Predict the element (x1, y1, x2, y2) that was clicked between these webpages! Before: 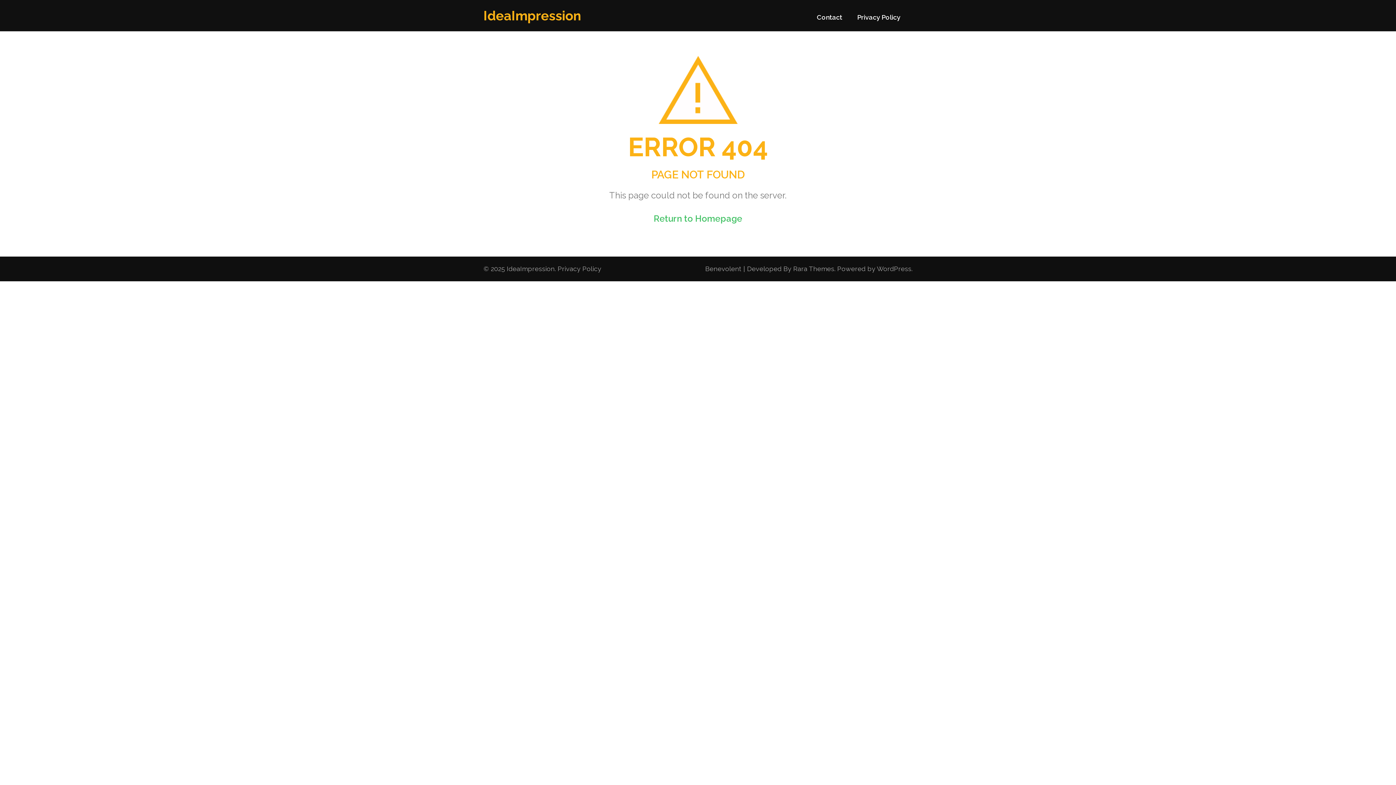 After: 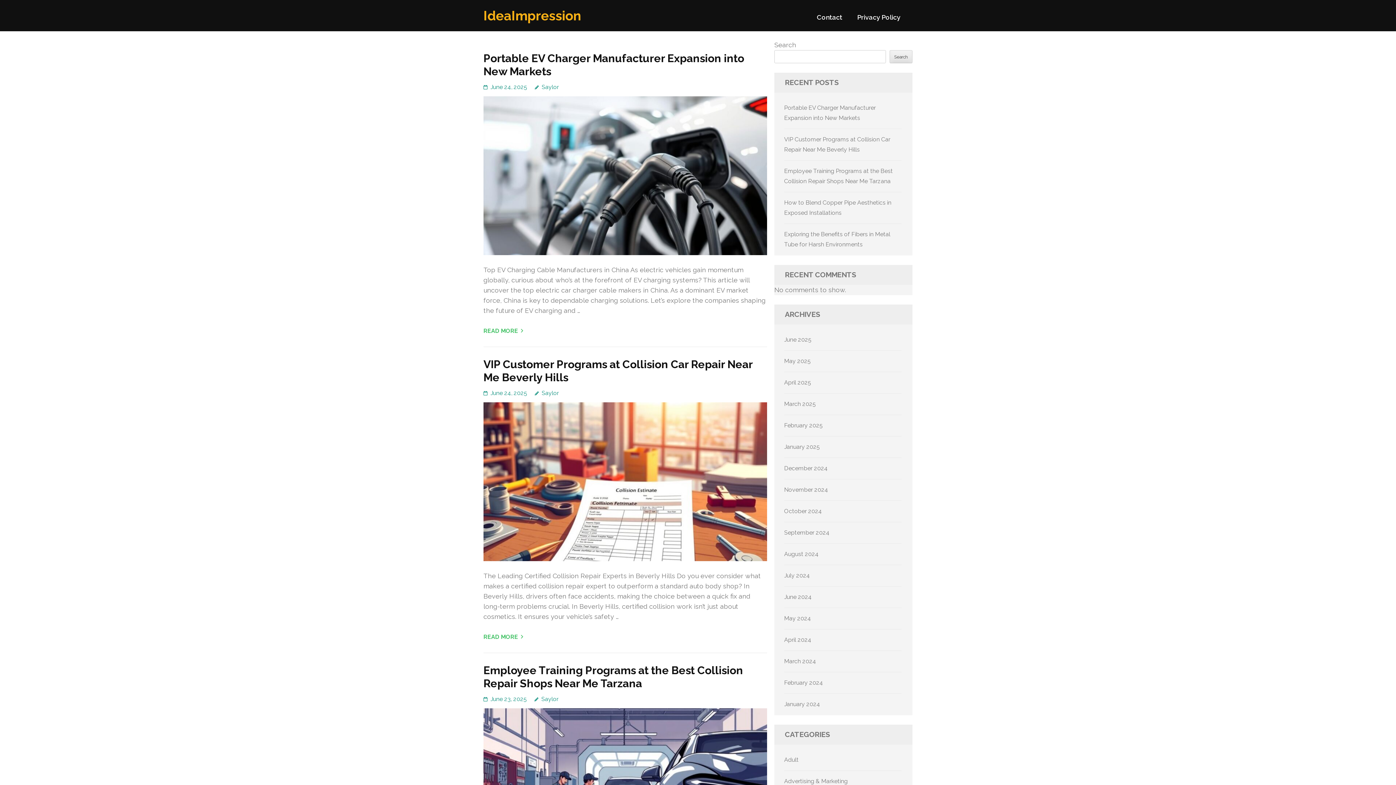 Action: label: Return to Homepage bbox: (653, 213, 742, 223)